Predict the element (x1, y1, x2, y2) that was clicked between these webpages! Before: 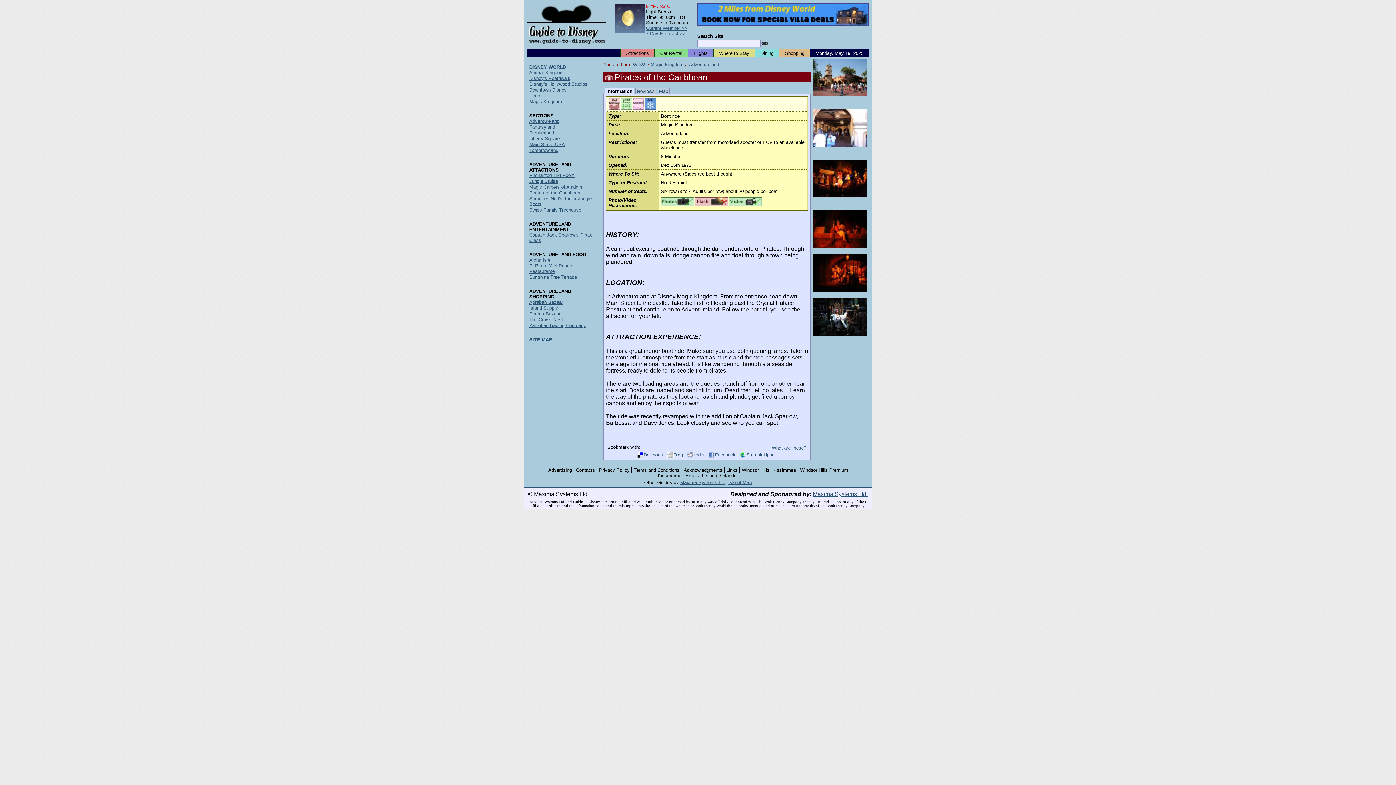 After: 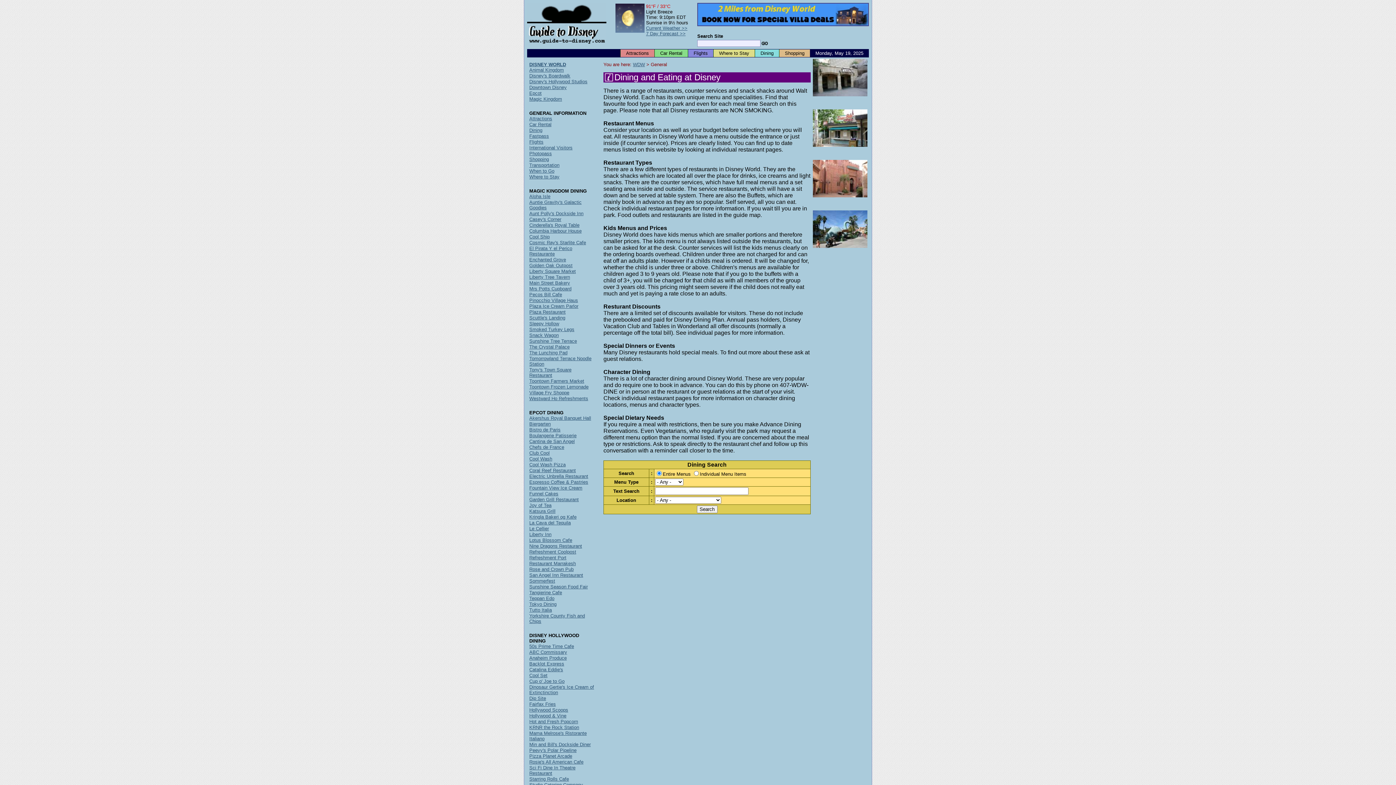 Action: label: Dining bbox: (754, 49, 779, 57)